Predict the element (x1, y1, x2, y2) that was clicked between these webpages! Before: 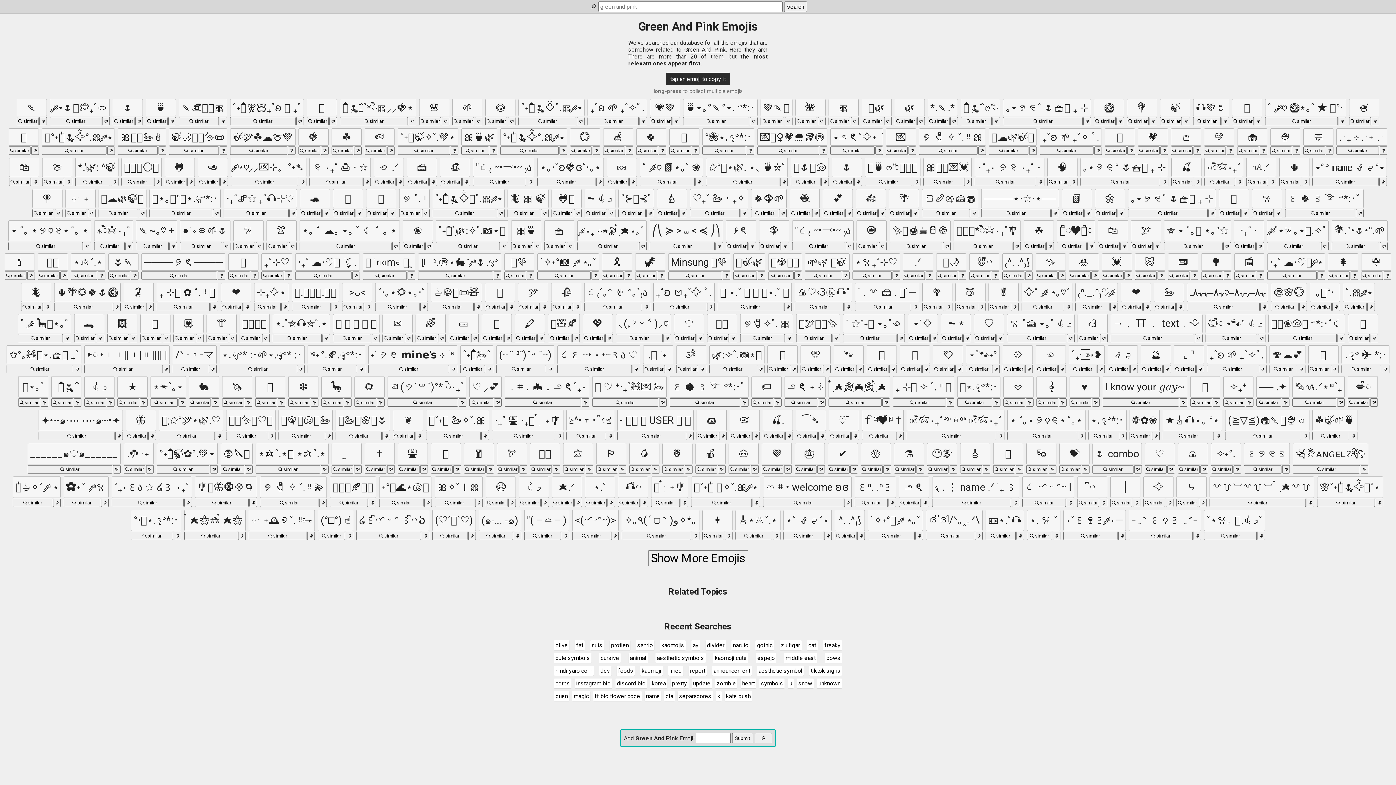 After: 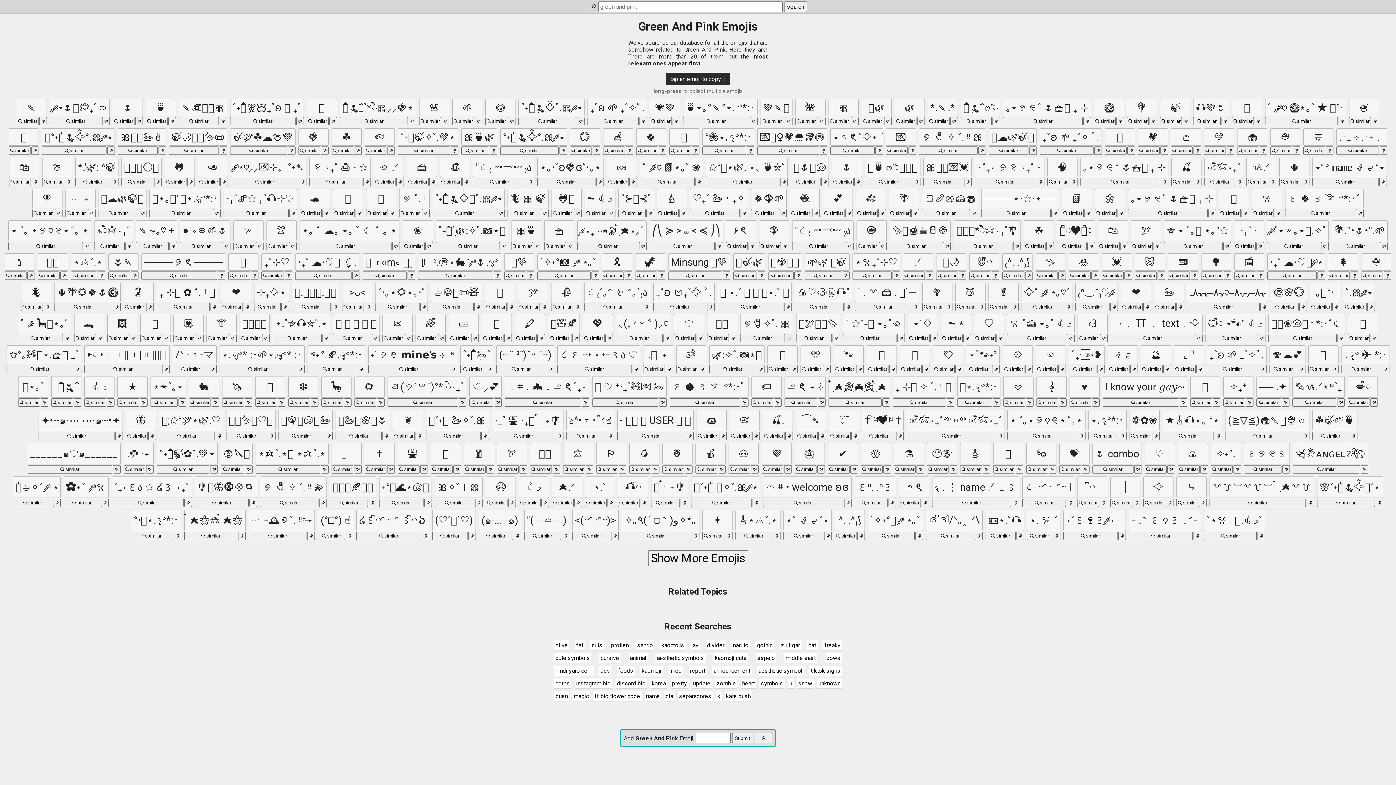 Action: bbox: (785, 334, 793, 342)